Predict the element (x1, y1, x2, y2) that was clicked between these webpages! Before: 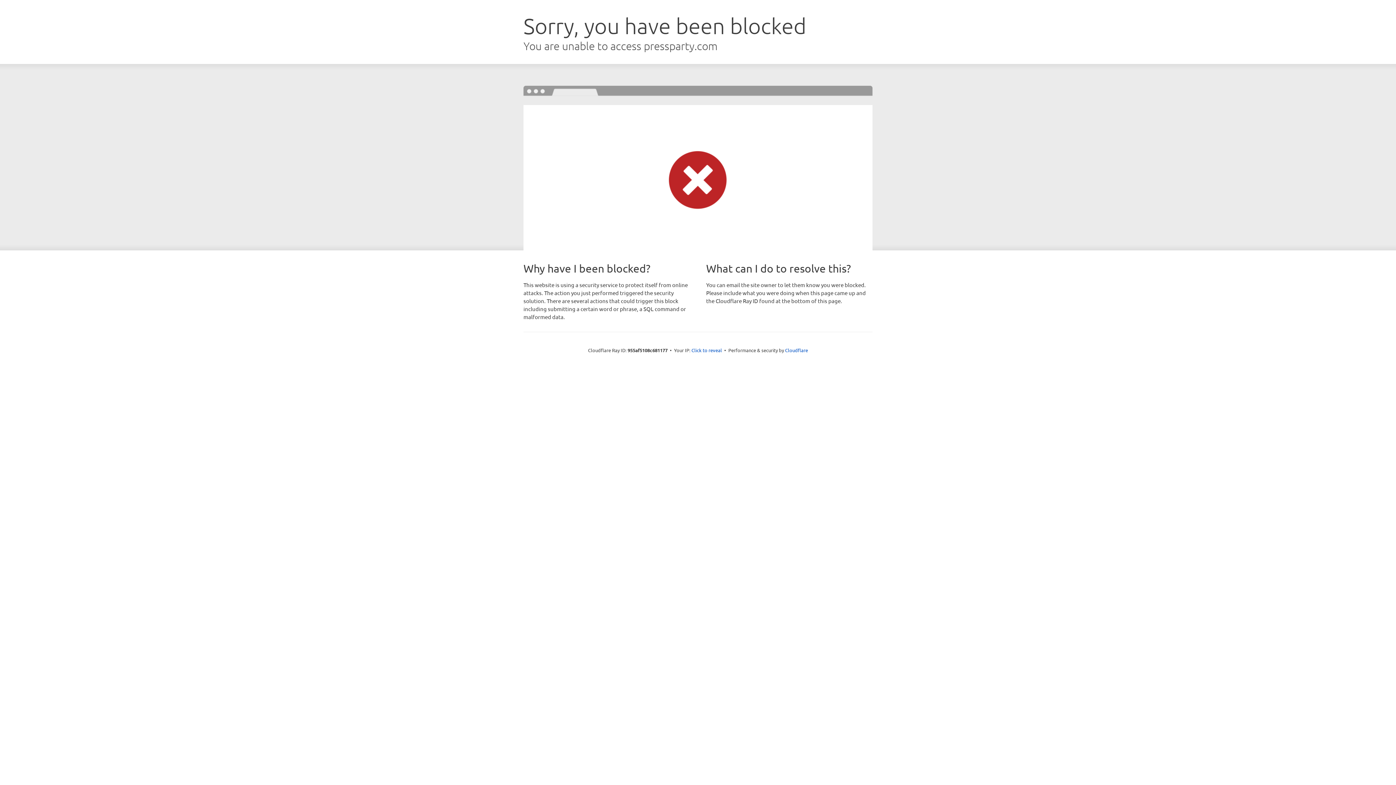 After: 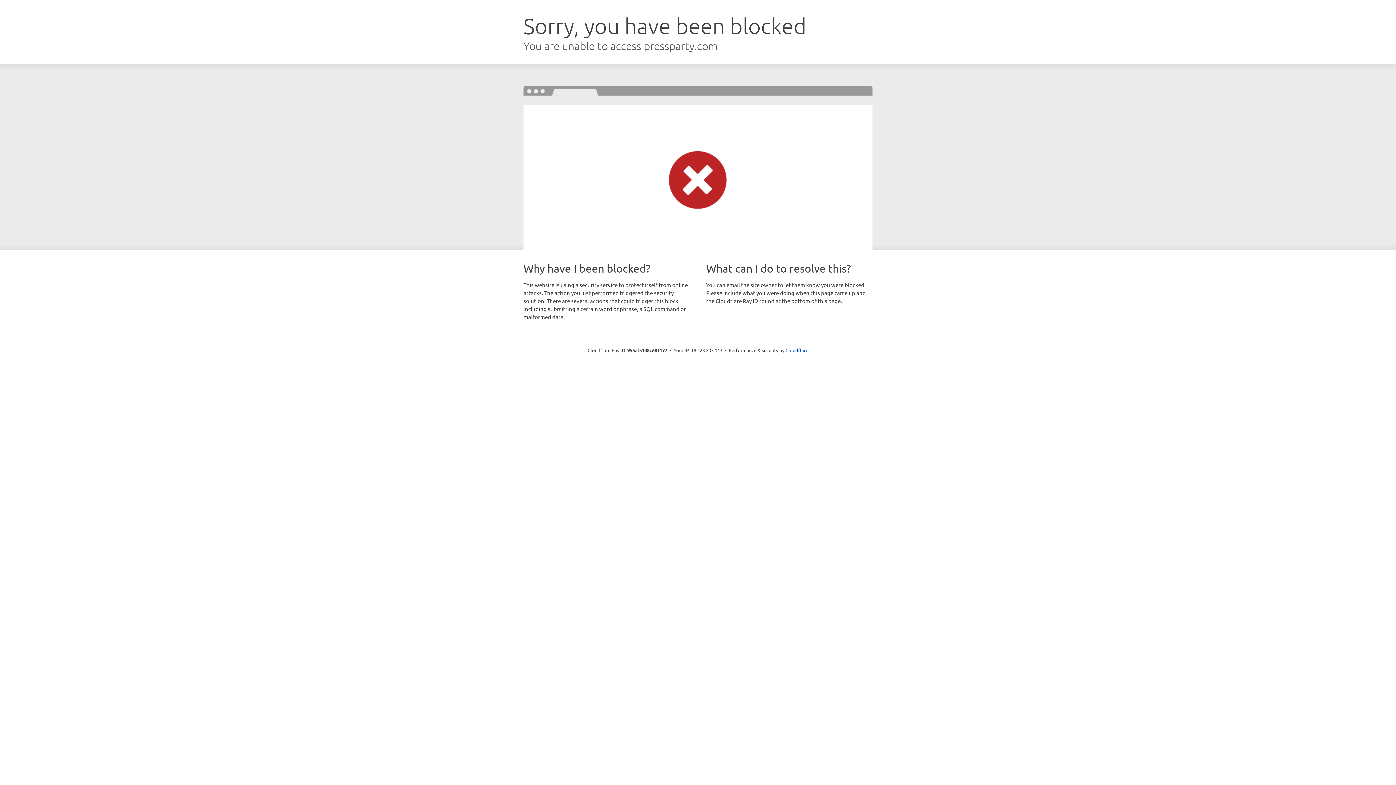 Action: label: Click to reveal bbox: (691, 346, 722, 353)